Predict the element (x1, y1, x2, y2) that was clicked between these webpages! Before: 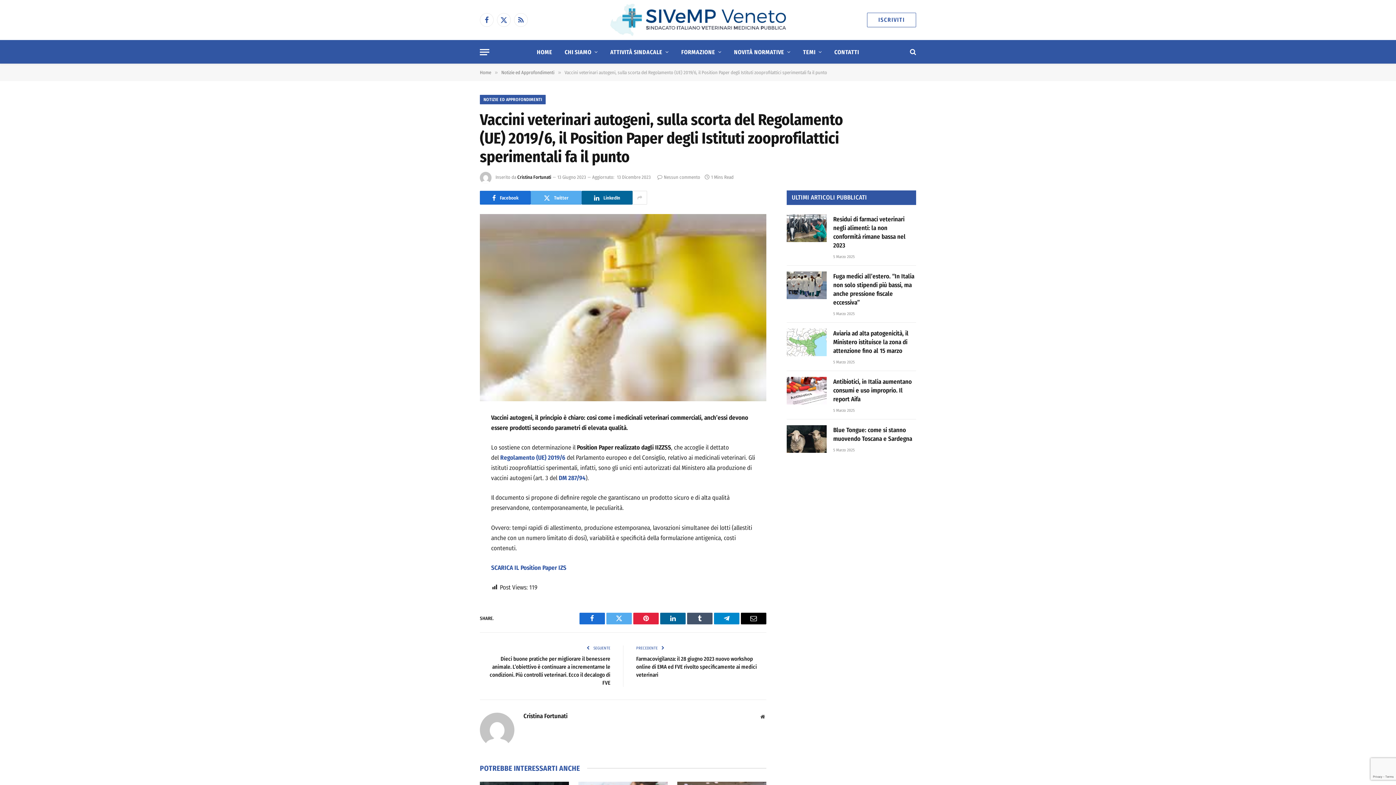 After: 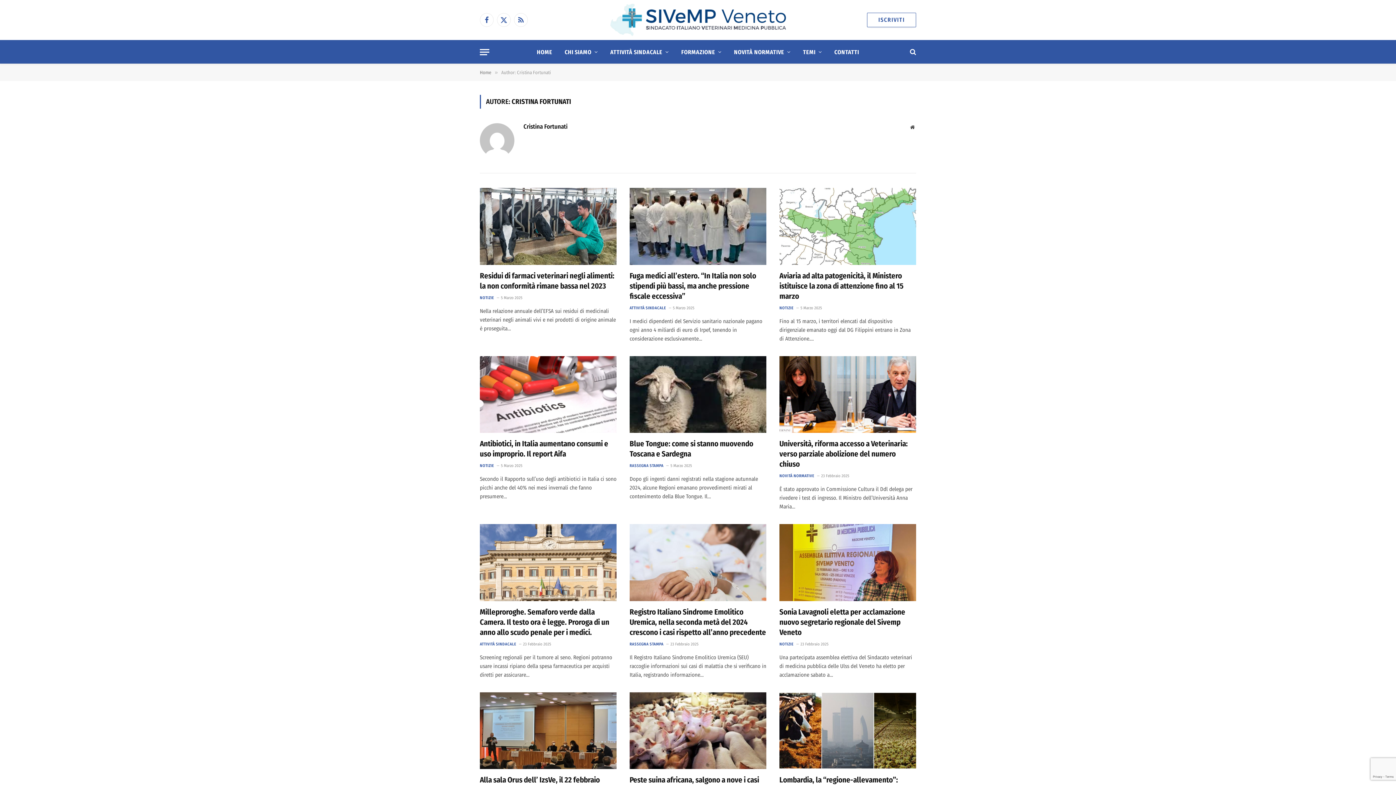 Action: label: Cristina Fortunati bbox: (517, 174, 551, 180)